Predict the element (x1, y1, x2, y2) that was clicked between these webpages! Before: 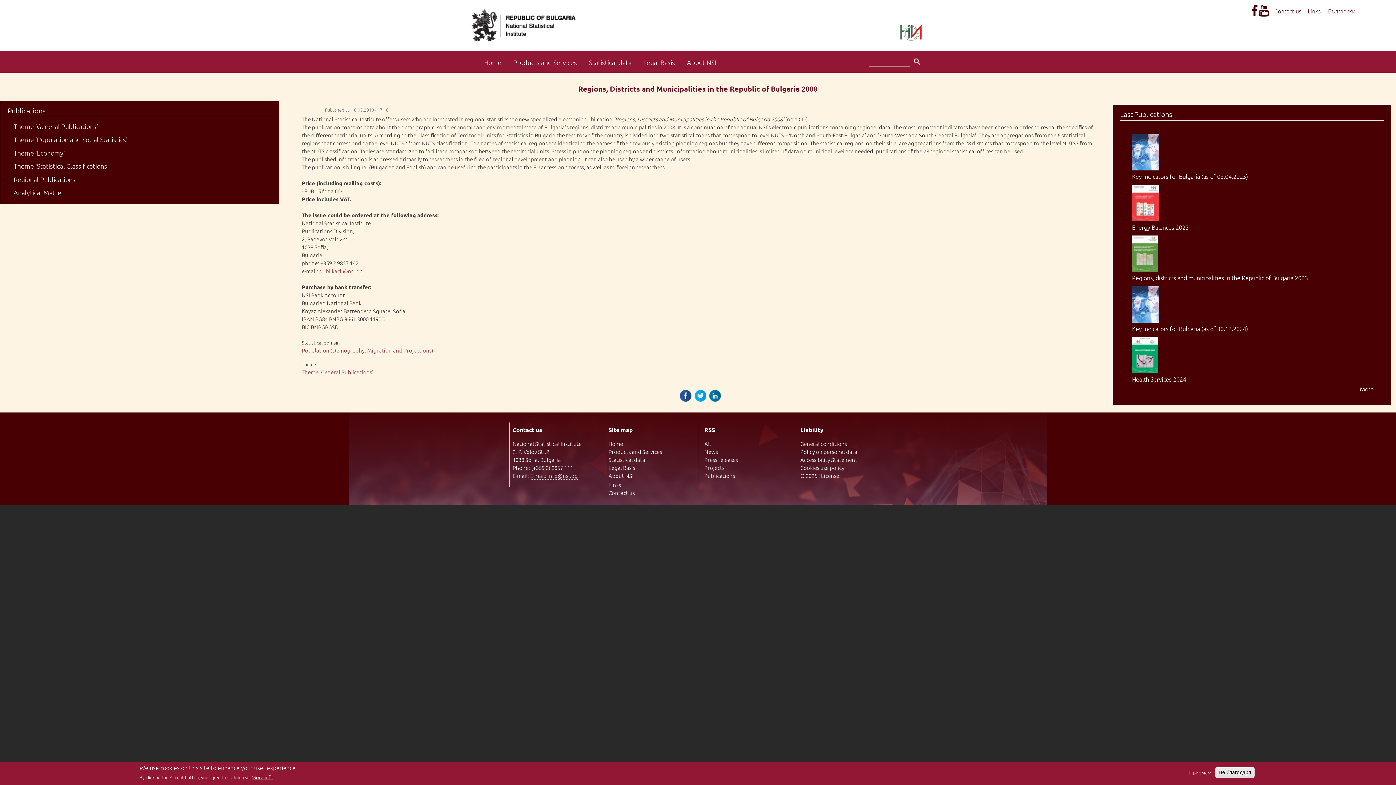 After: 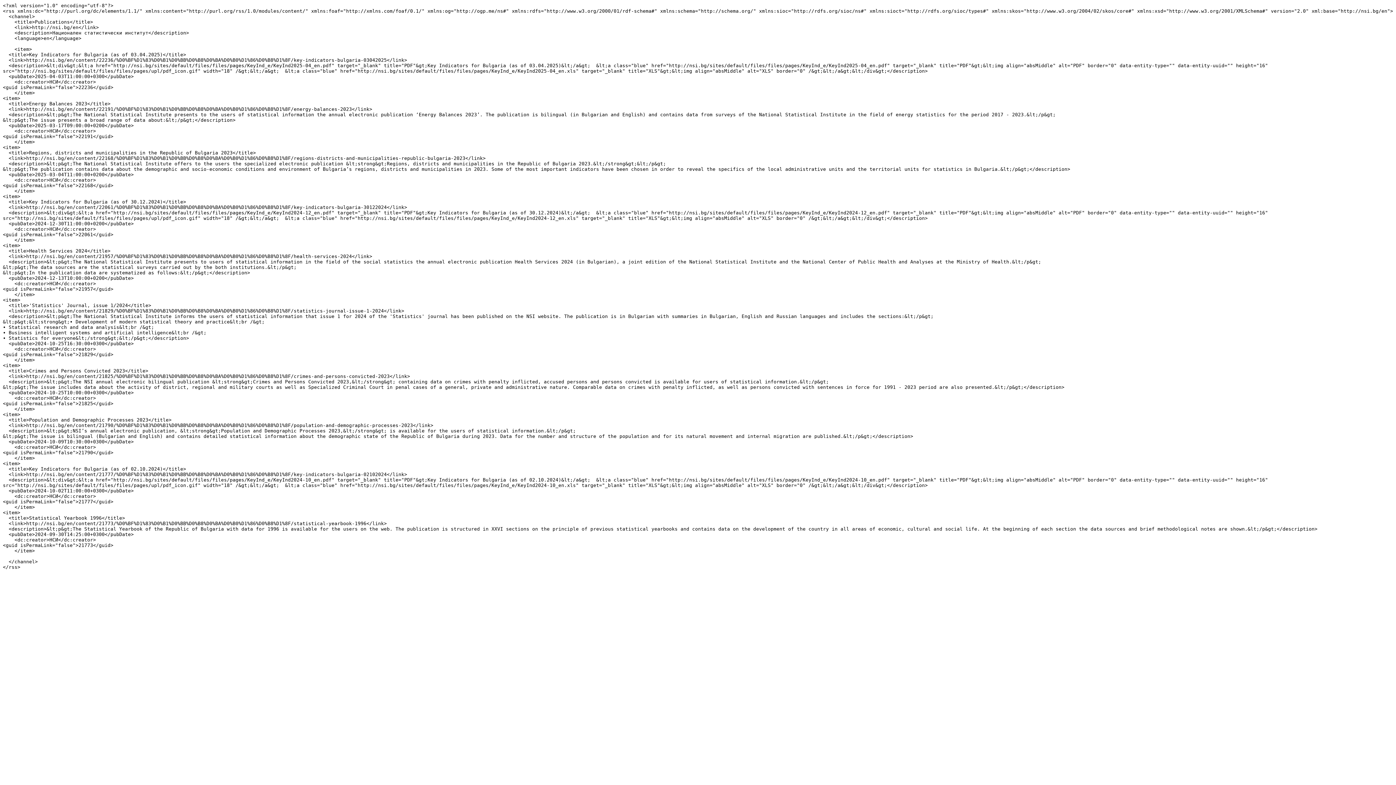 Action: label: Publications bbox: (704, 471, 795, 479)